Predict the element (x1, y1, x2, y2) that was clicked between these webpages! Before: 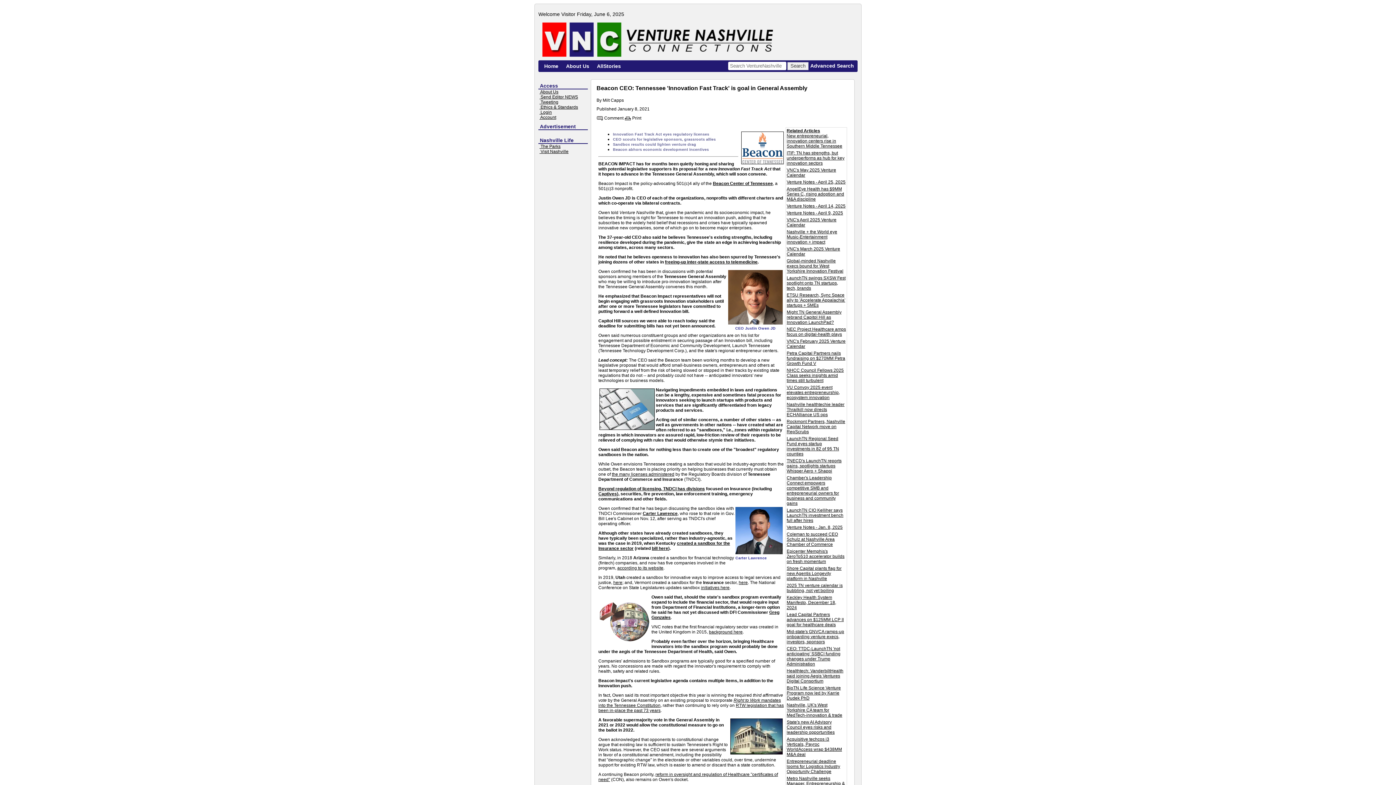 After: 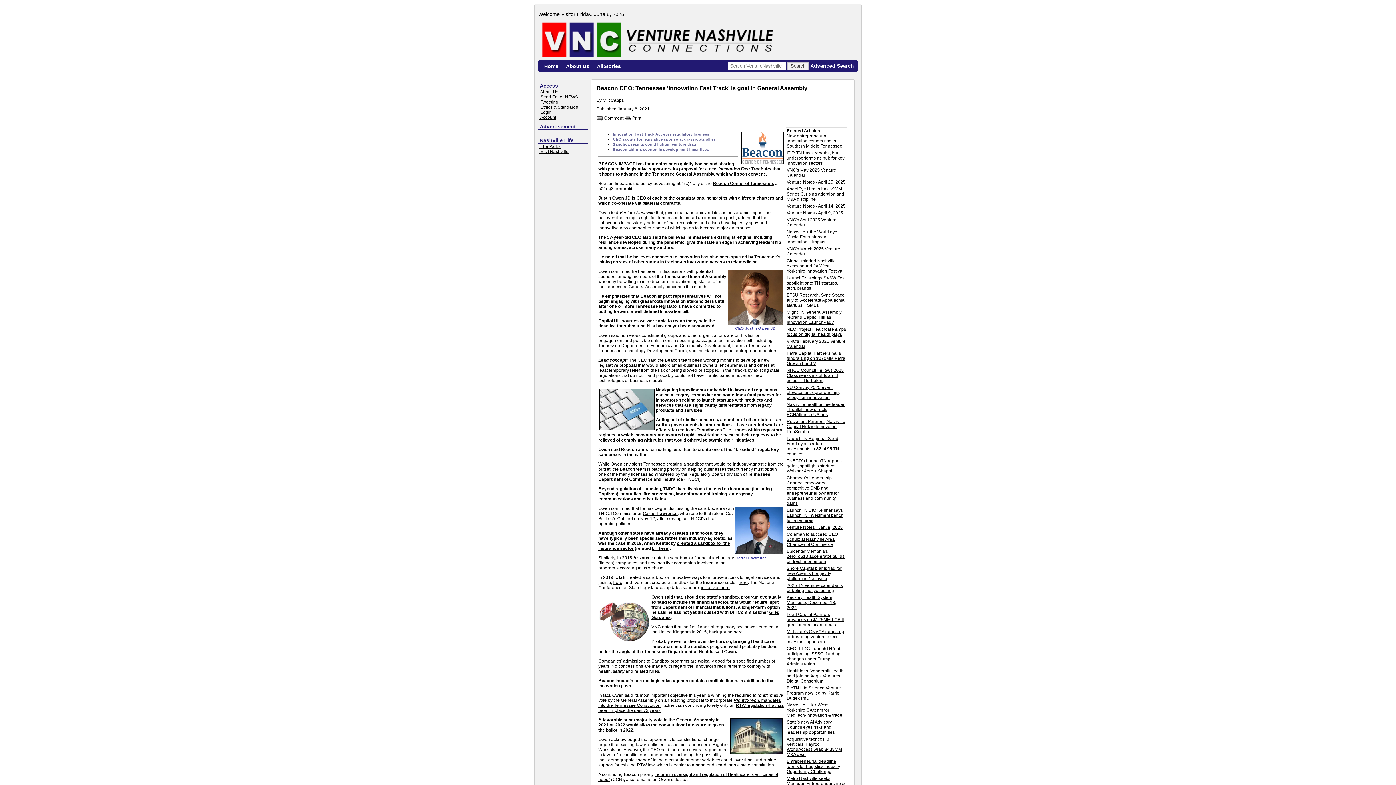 Action: bbox: (617, 565, 663, 570) label: according to its website